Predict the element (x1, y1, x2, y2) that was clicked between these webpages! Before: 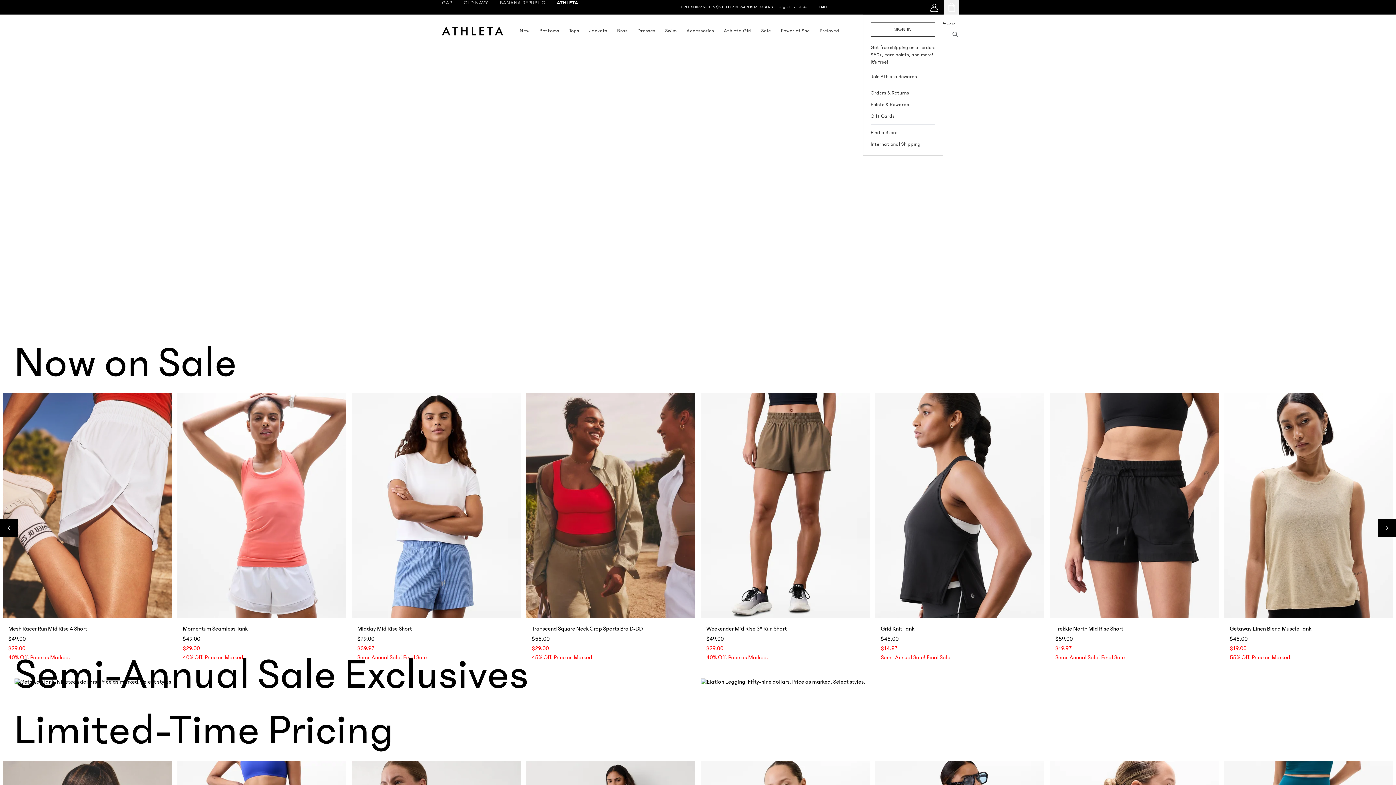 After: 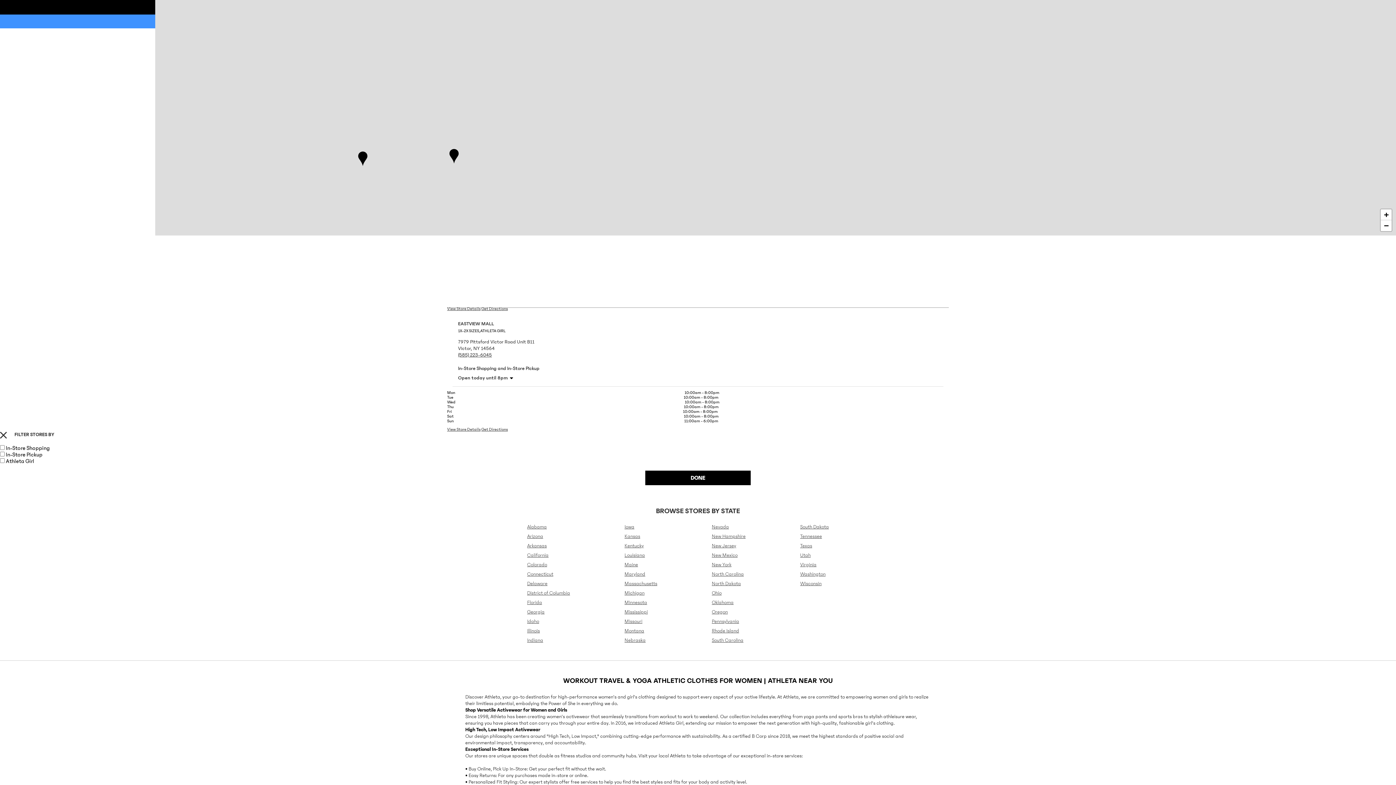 Action: label: Find a Store bbox: (870, 129, 935, 136)